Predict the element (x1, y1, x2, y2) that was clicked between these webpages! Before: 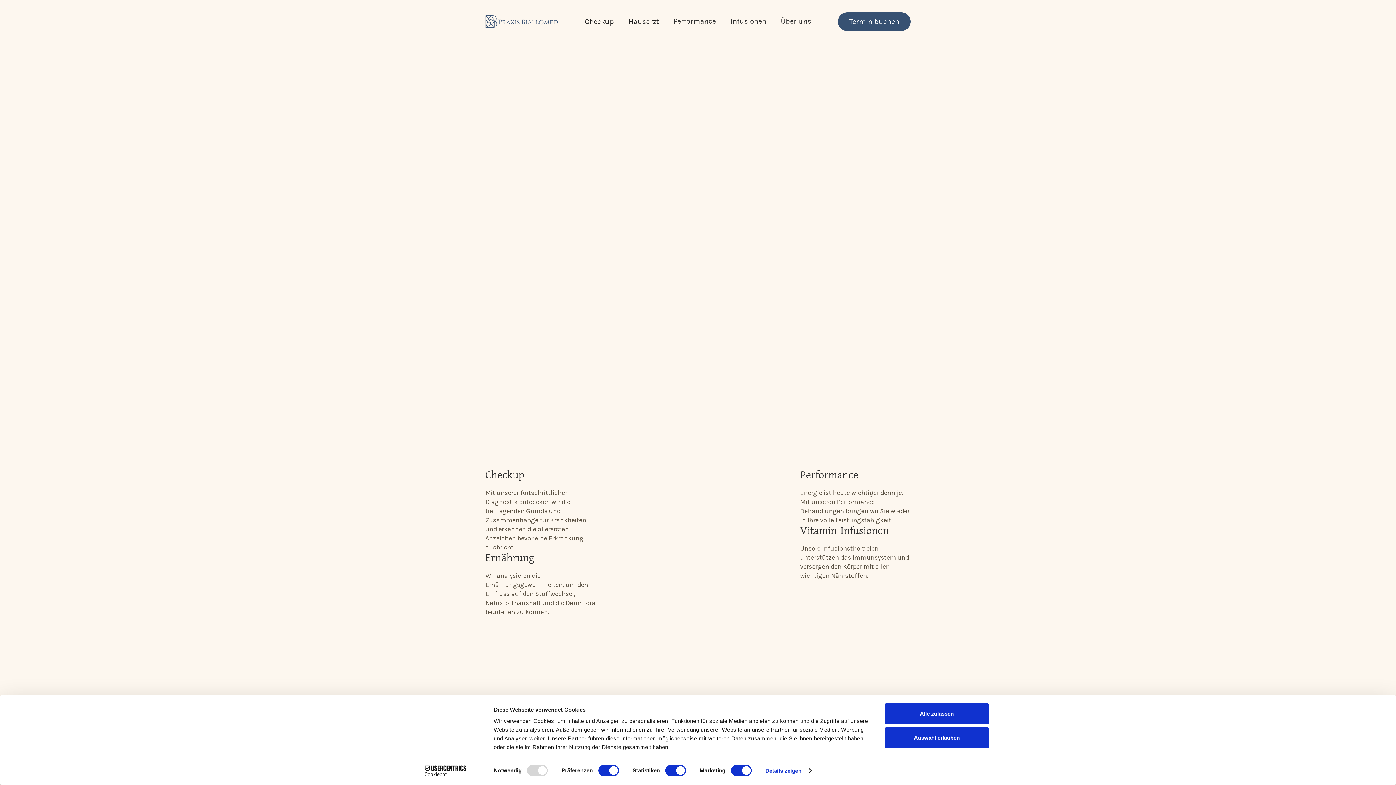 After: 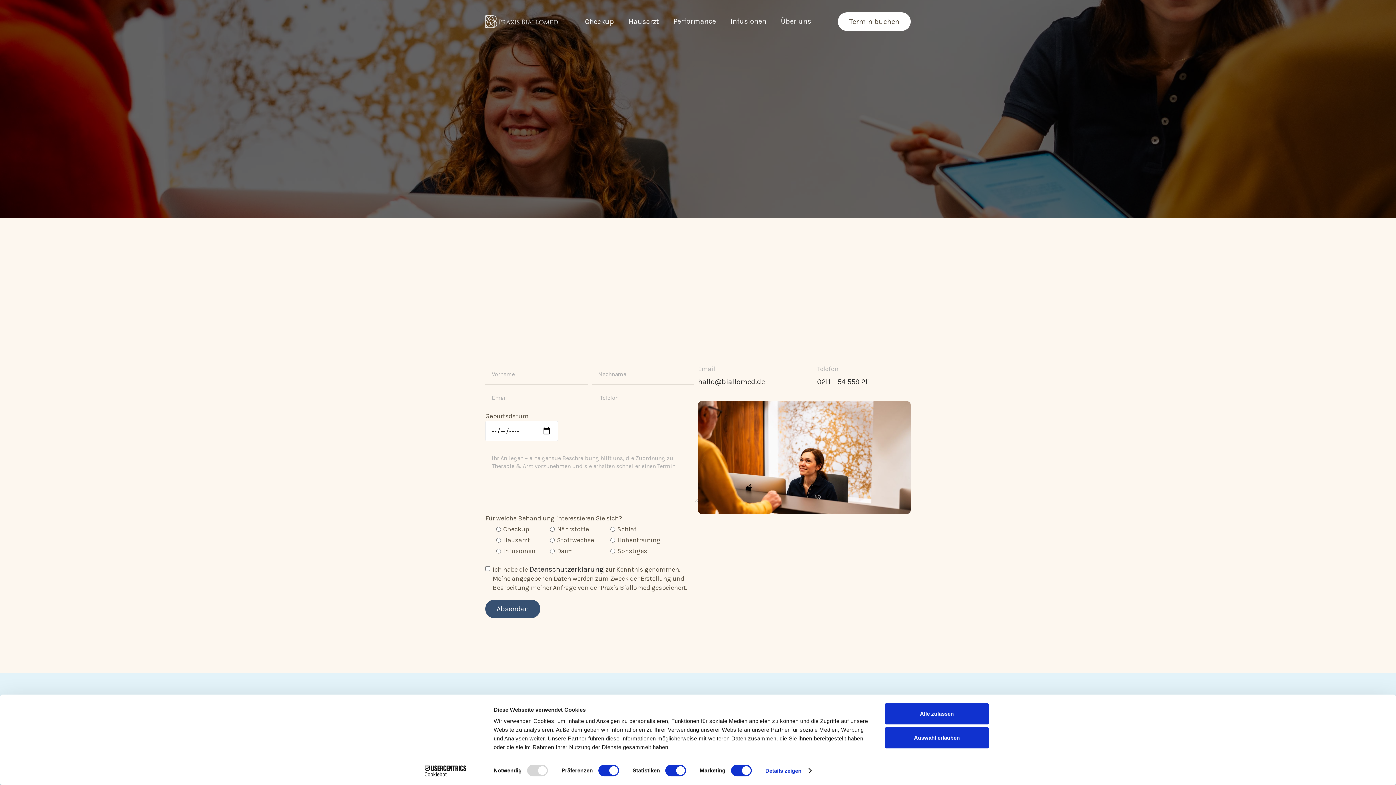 Action: label: Termin buchen bbox: (838, 12, 910, 30)